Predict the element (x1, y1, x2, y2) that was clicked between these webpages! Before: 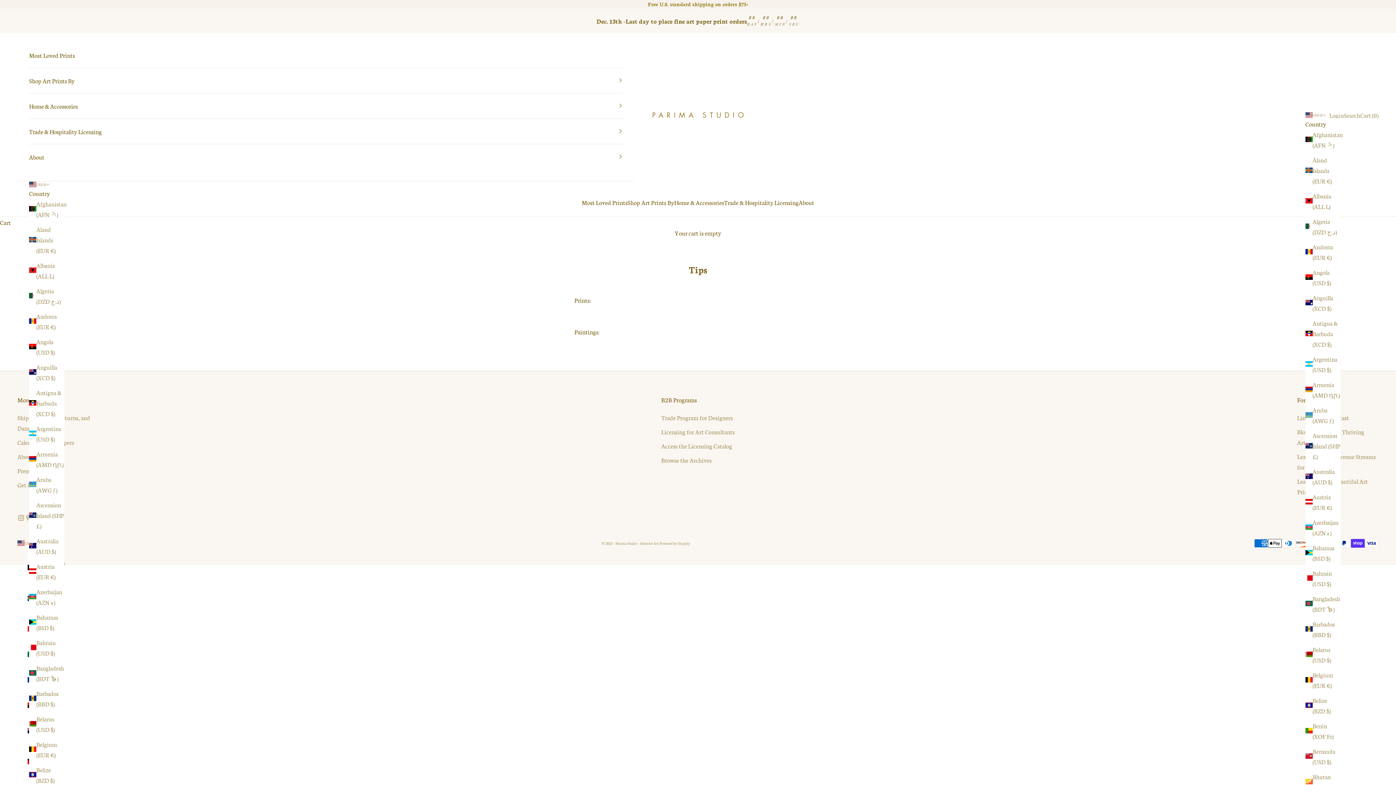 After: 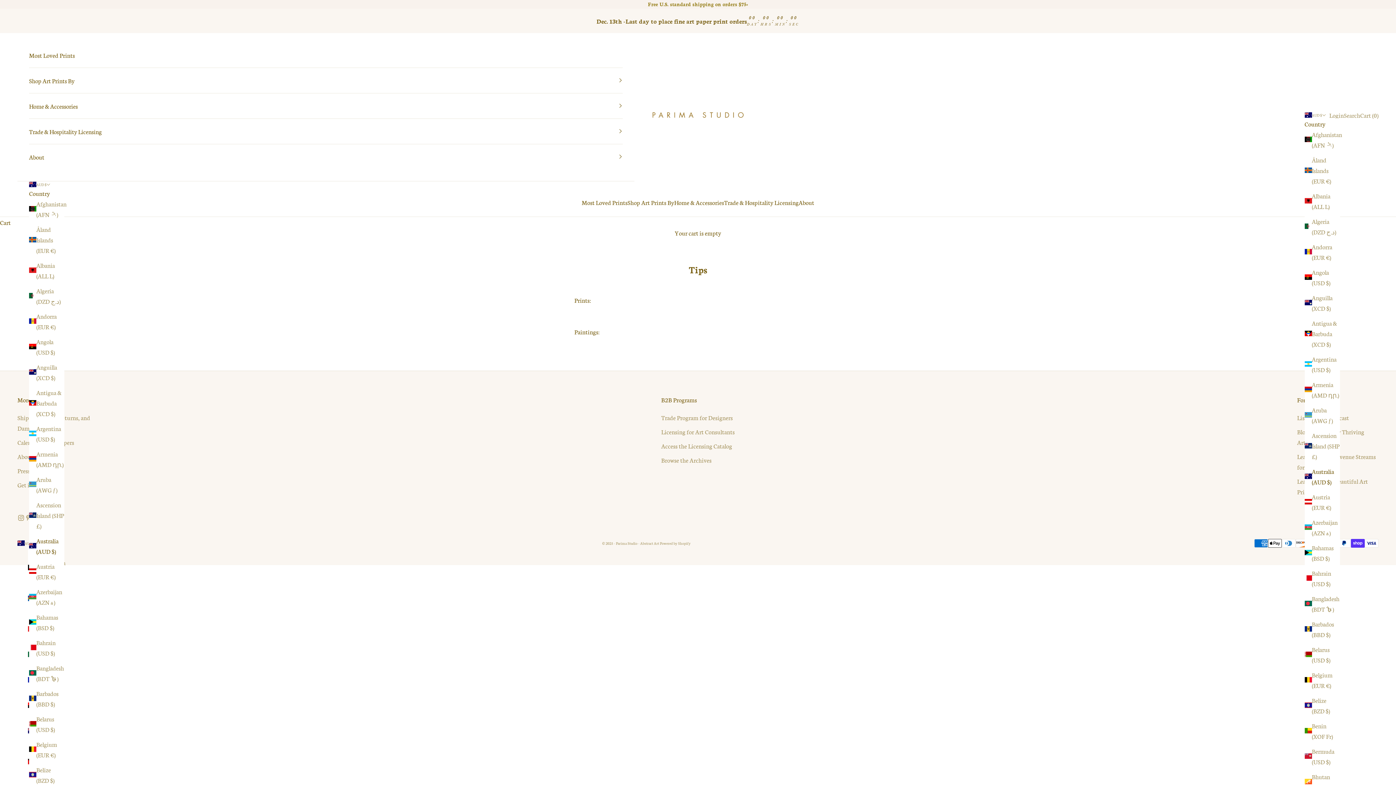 Action: bbox: (29, 535, 64, 556) label: Australia (AUD $)